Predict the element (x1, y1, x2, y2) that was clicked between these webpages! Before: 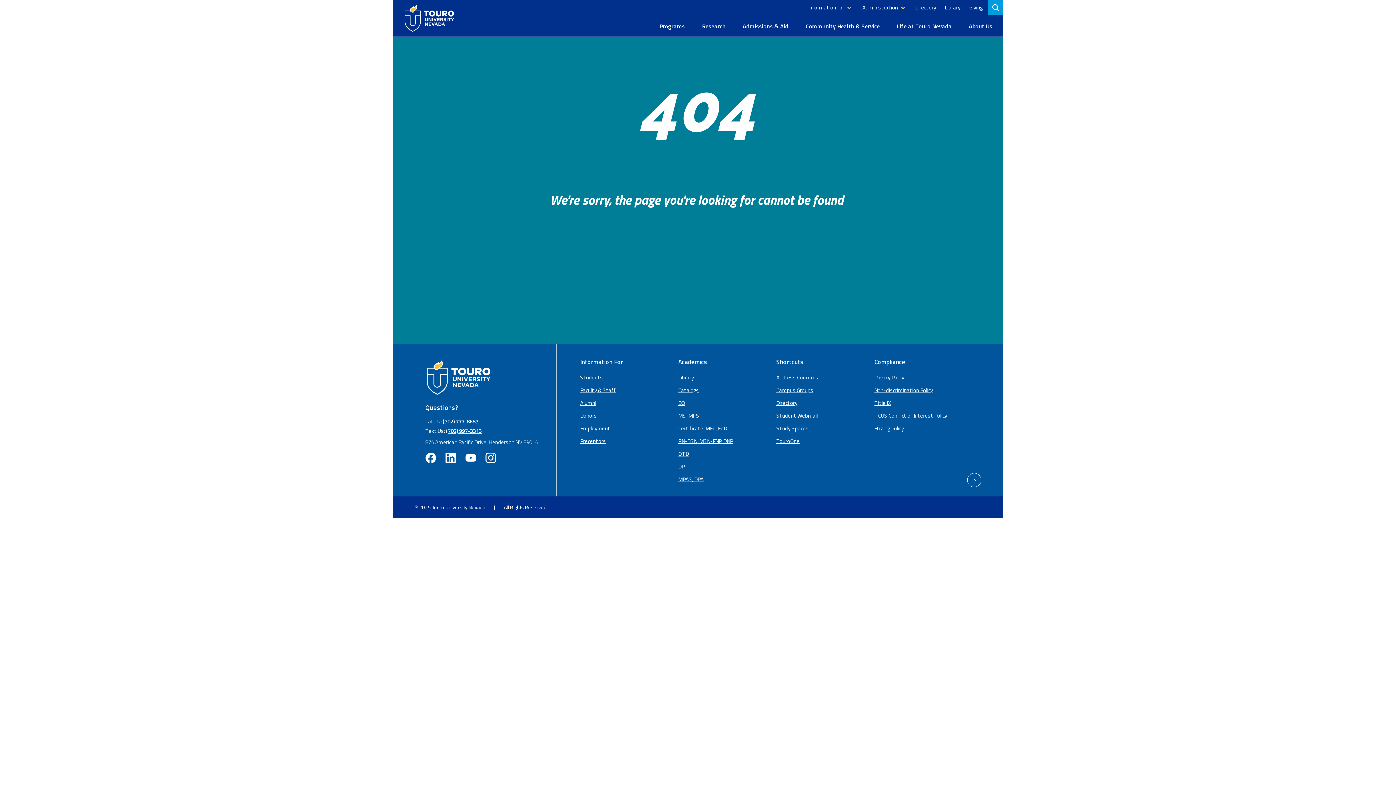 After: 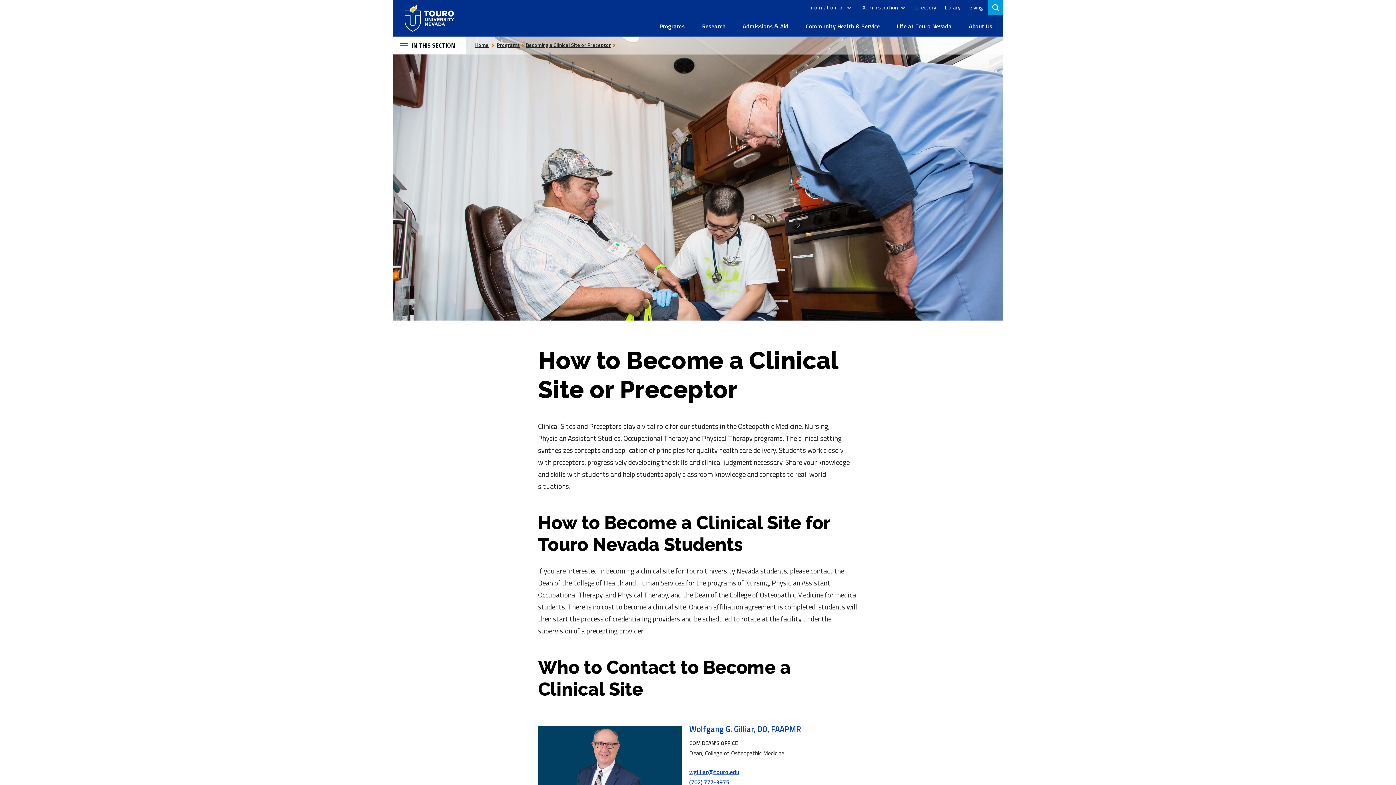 Action: label: Preceptors bbox: (580, 436, 606, 445)